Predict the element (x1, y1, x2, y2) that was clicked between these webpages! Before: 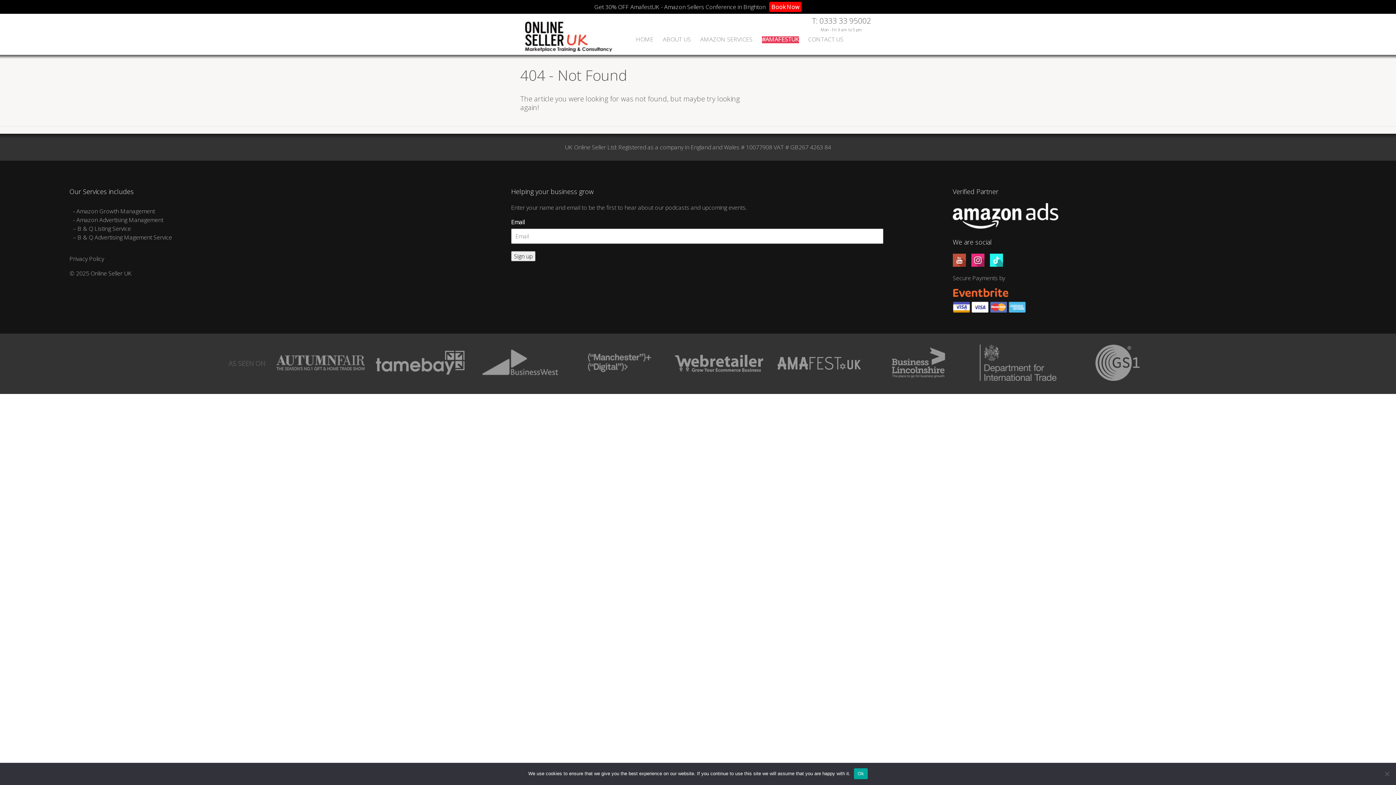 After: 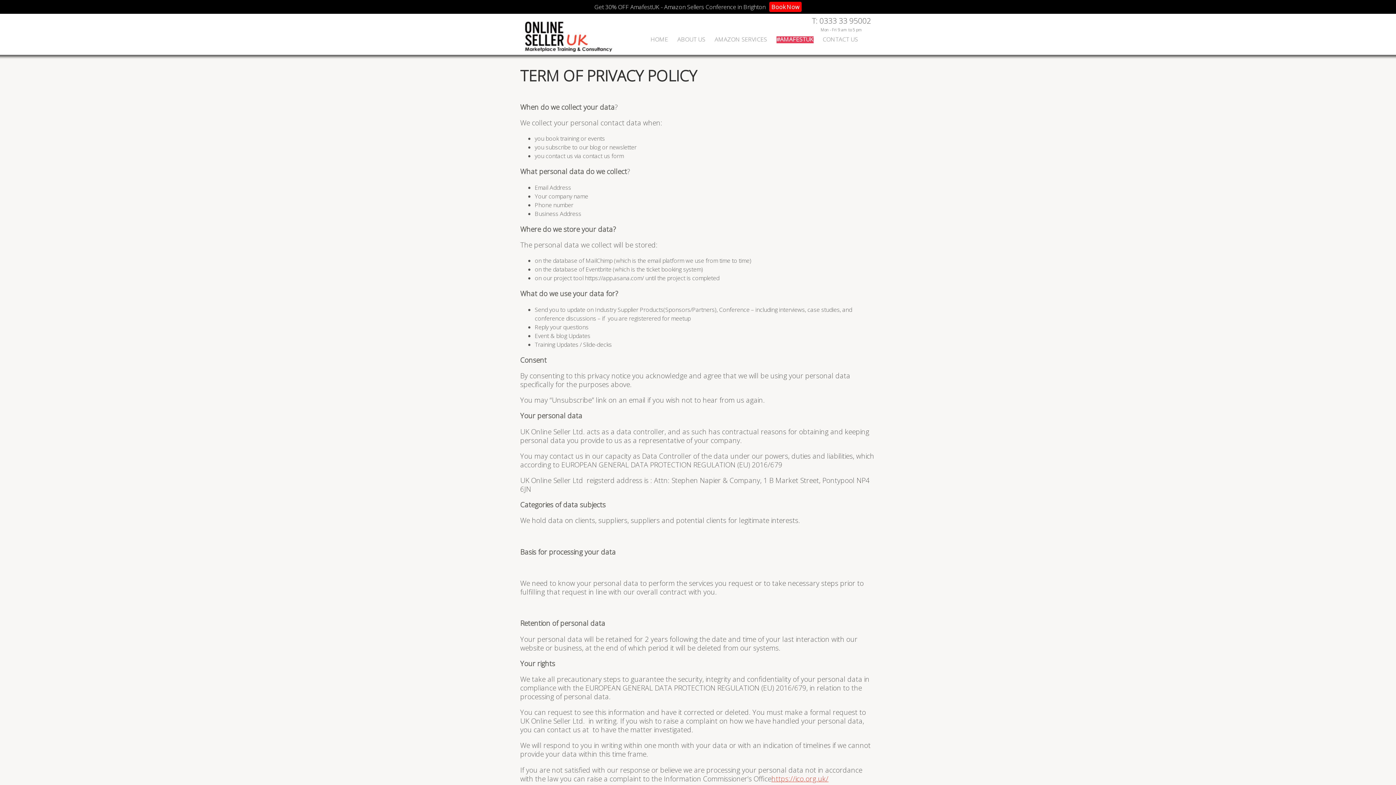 Action: label: Privacy Policy bbox: (69, 254, 104, 262)